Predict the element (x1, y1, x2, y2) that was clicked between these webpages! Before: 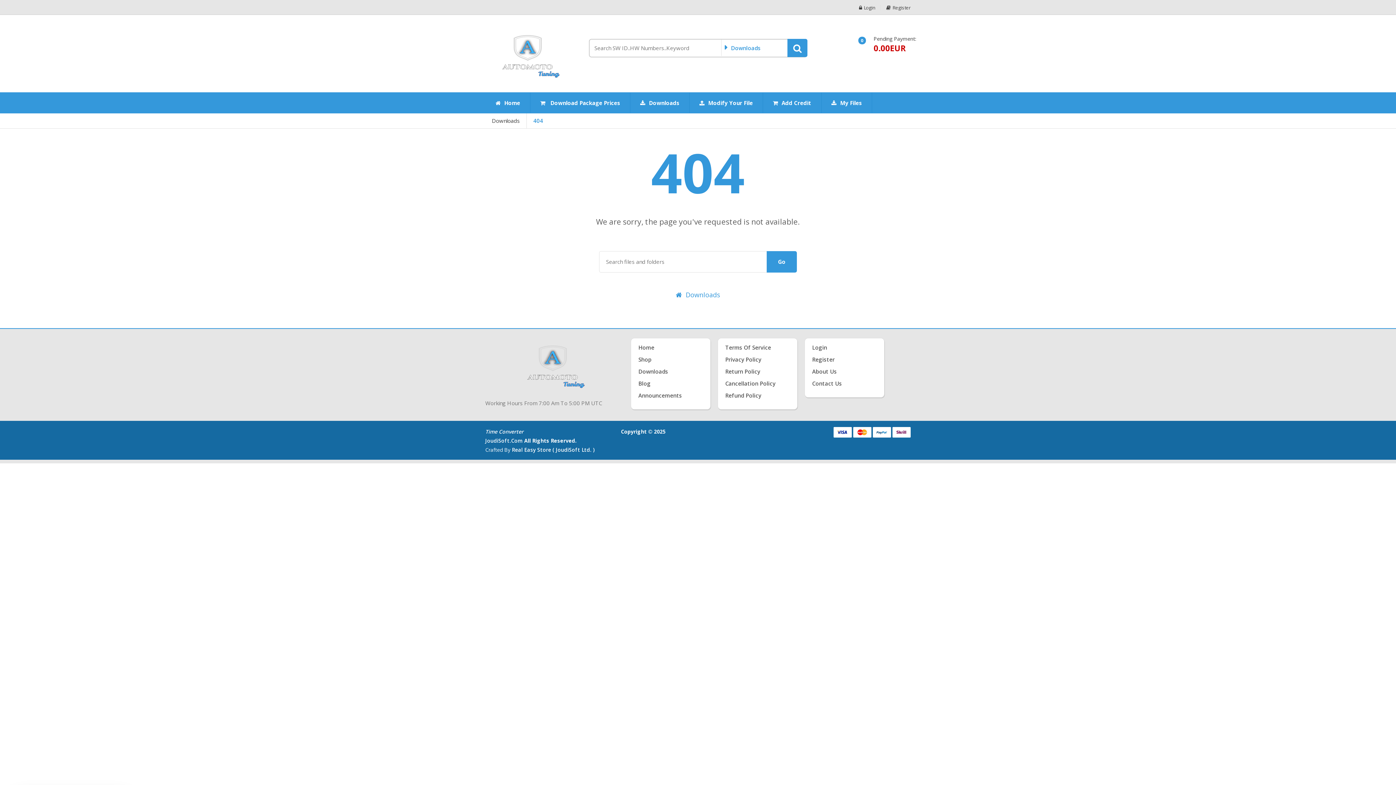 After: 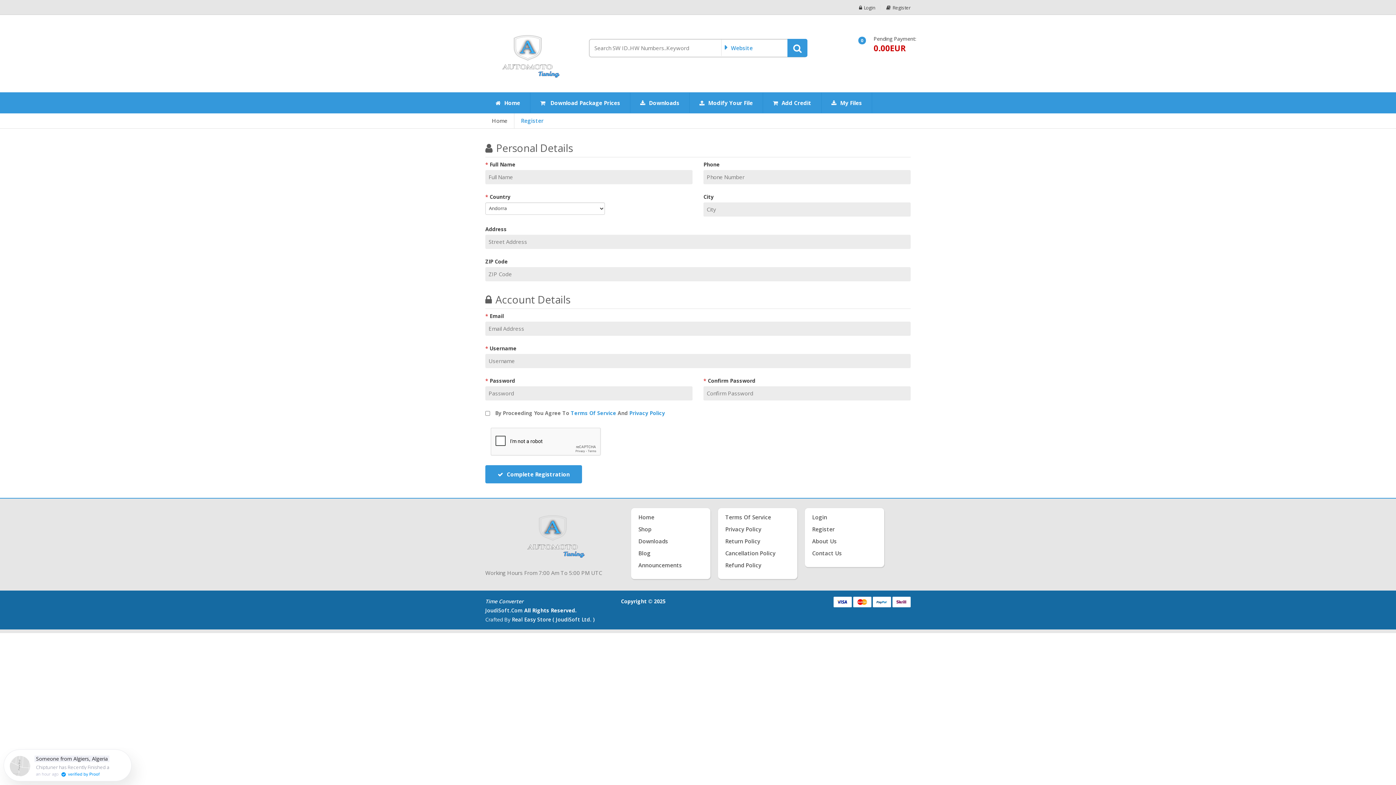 Action: bbox: (812, 356, 834, 363) label: Register